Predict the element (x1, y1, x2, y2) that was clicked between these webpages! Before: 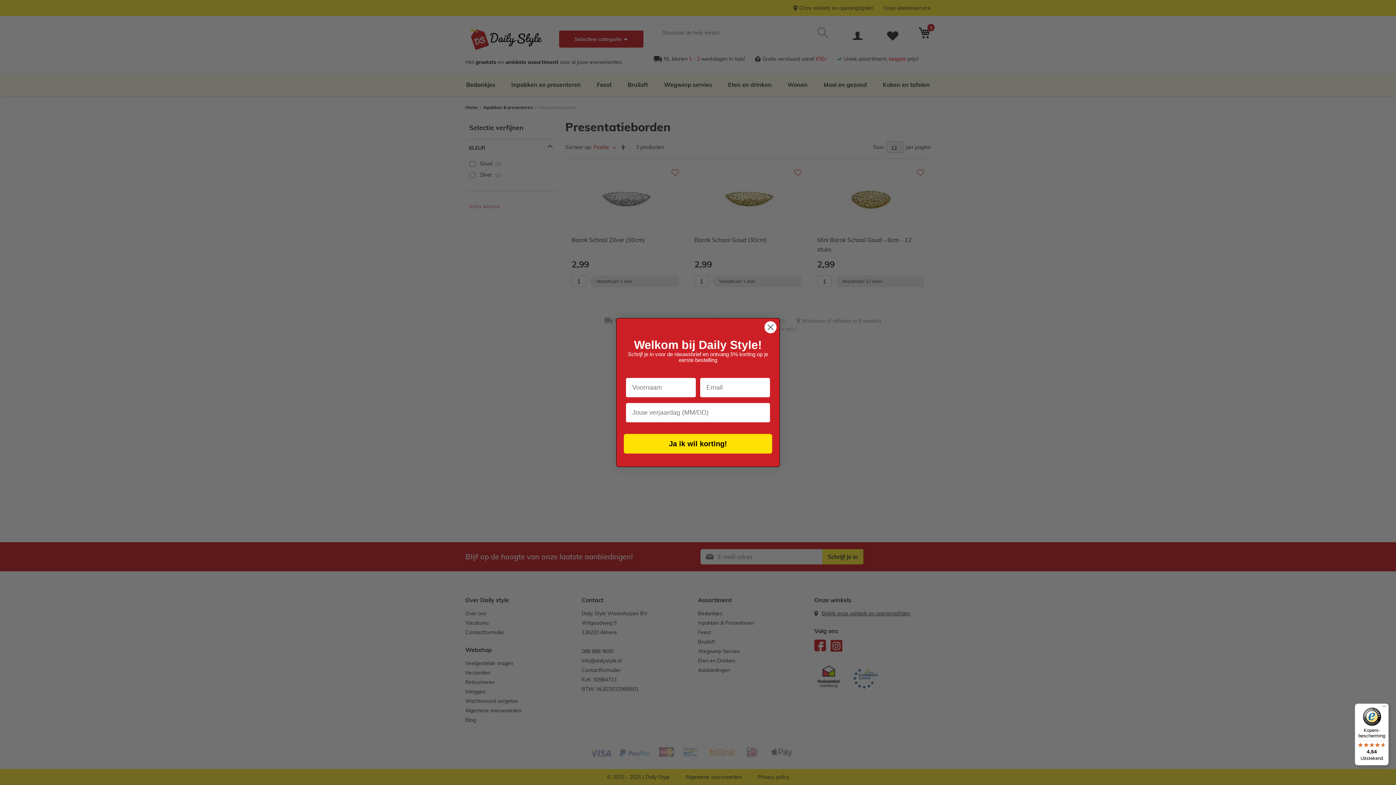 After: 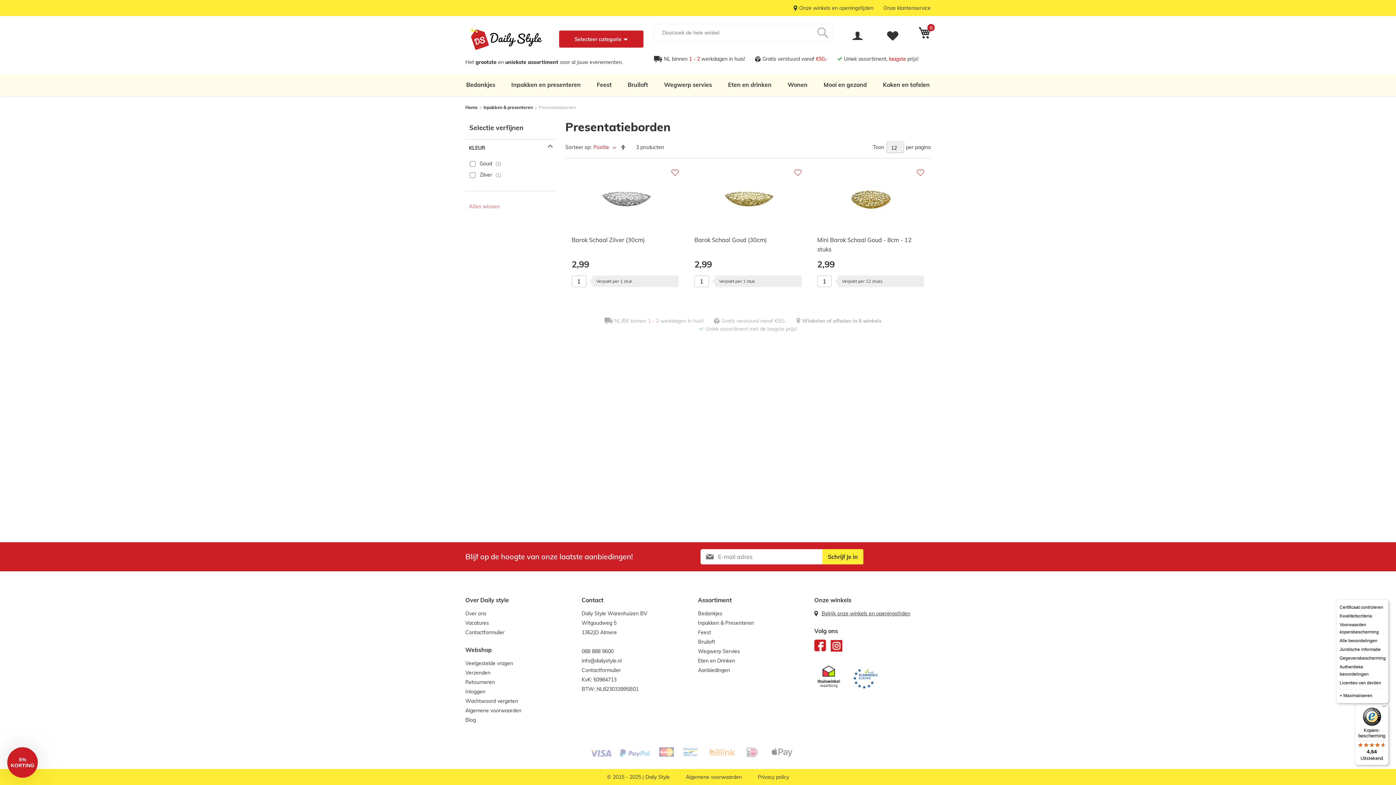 Action: bbox: (1380, 704, 1389, 712) label: Menu